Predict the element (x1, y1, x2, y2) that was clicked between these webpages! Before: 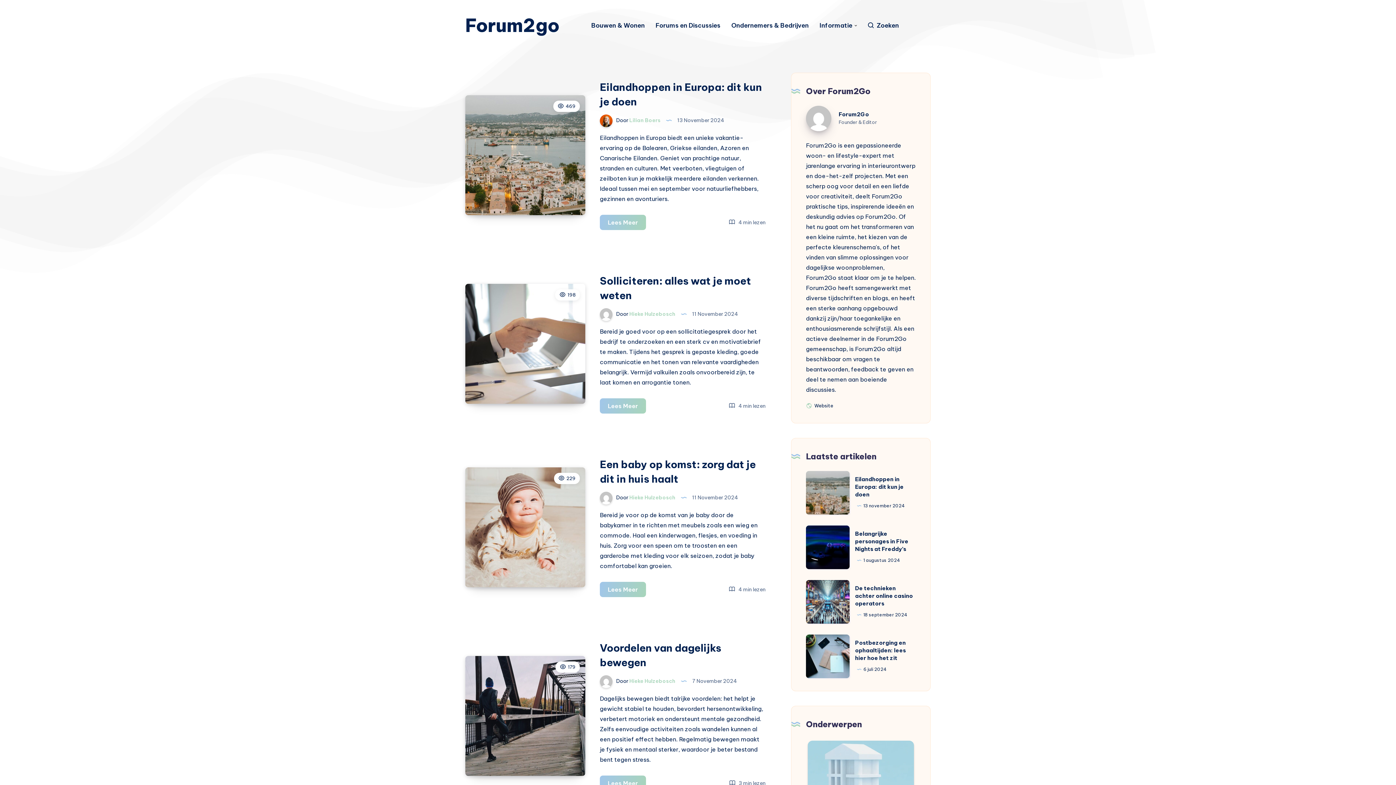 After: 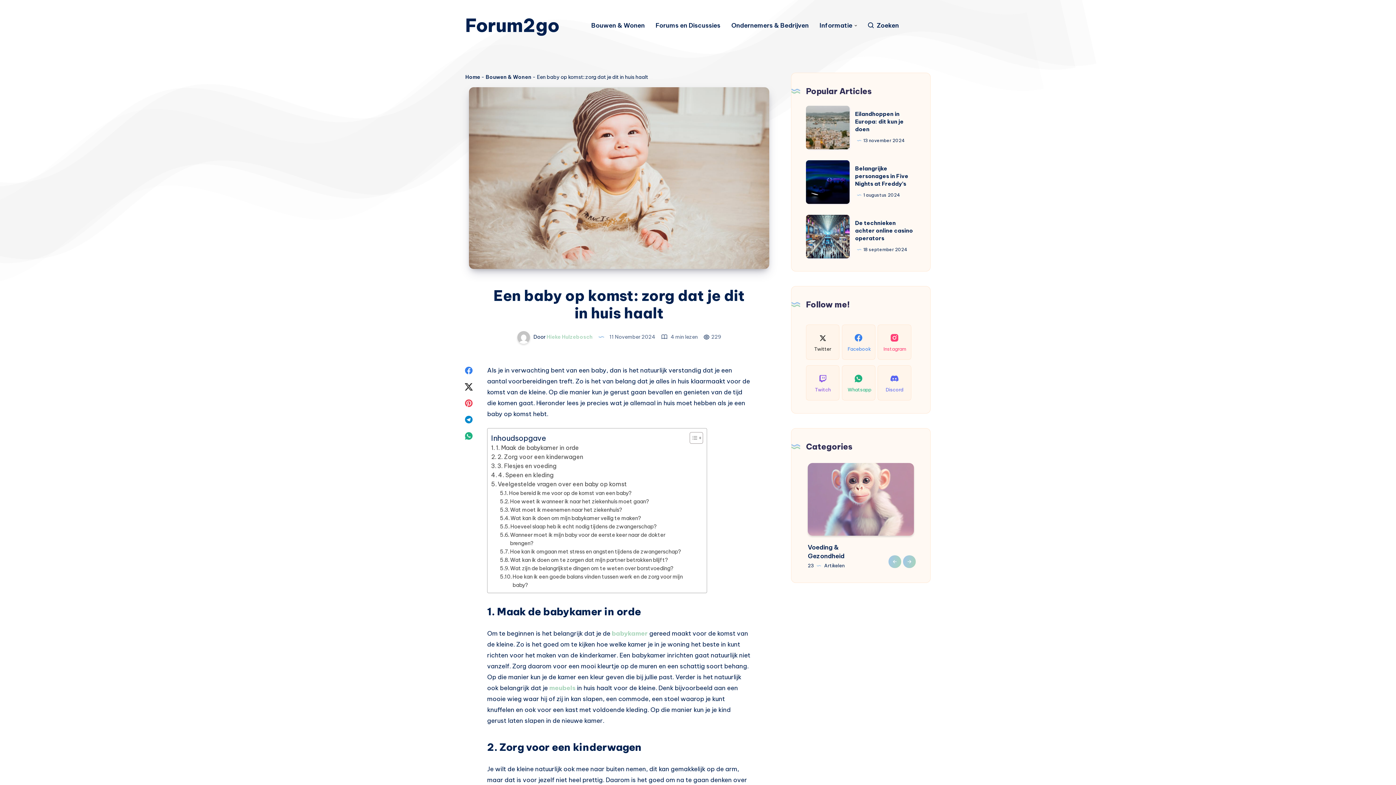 Action: bbox: (465, 467, 585, 587)